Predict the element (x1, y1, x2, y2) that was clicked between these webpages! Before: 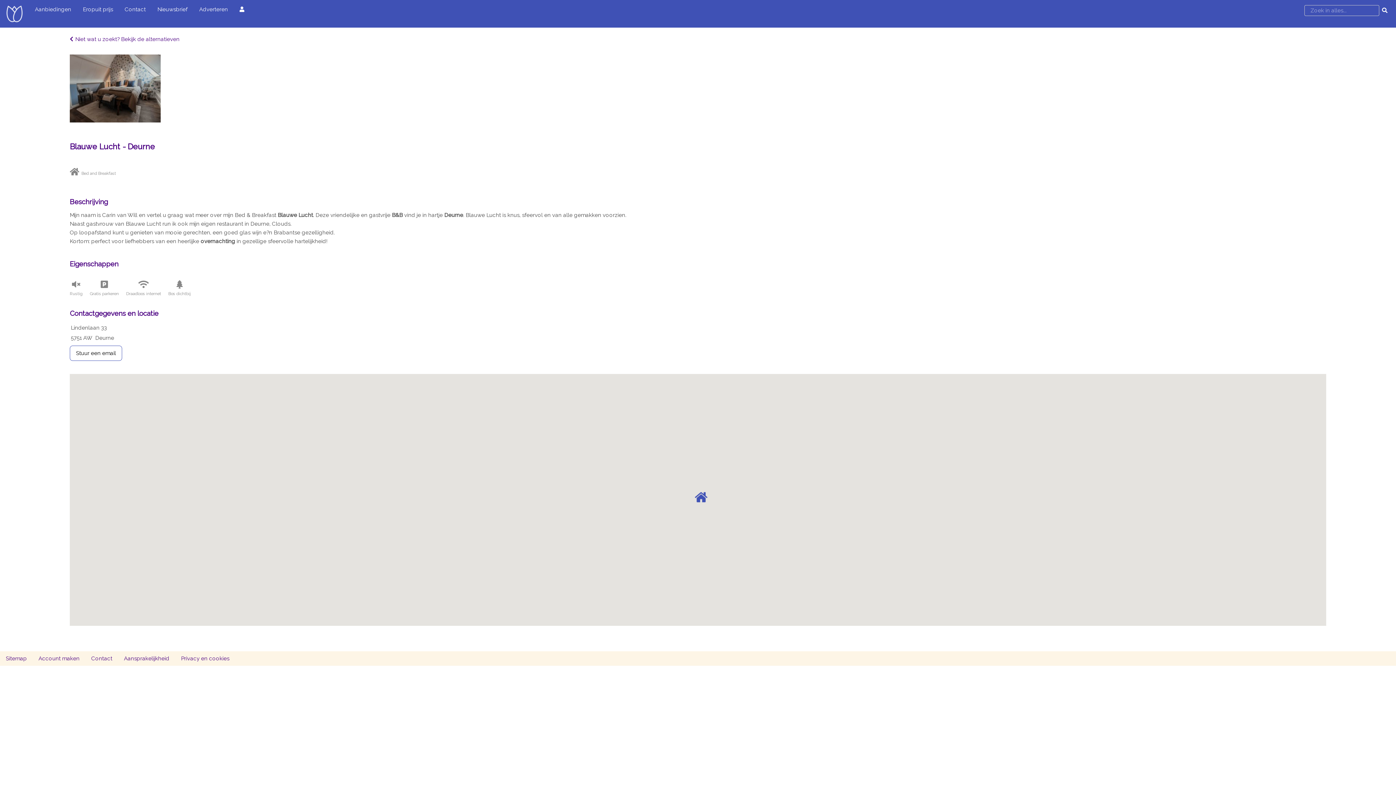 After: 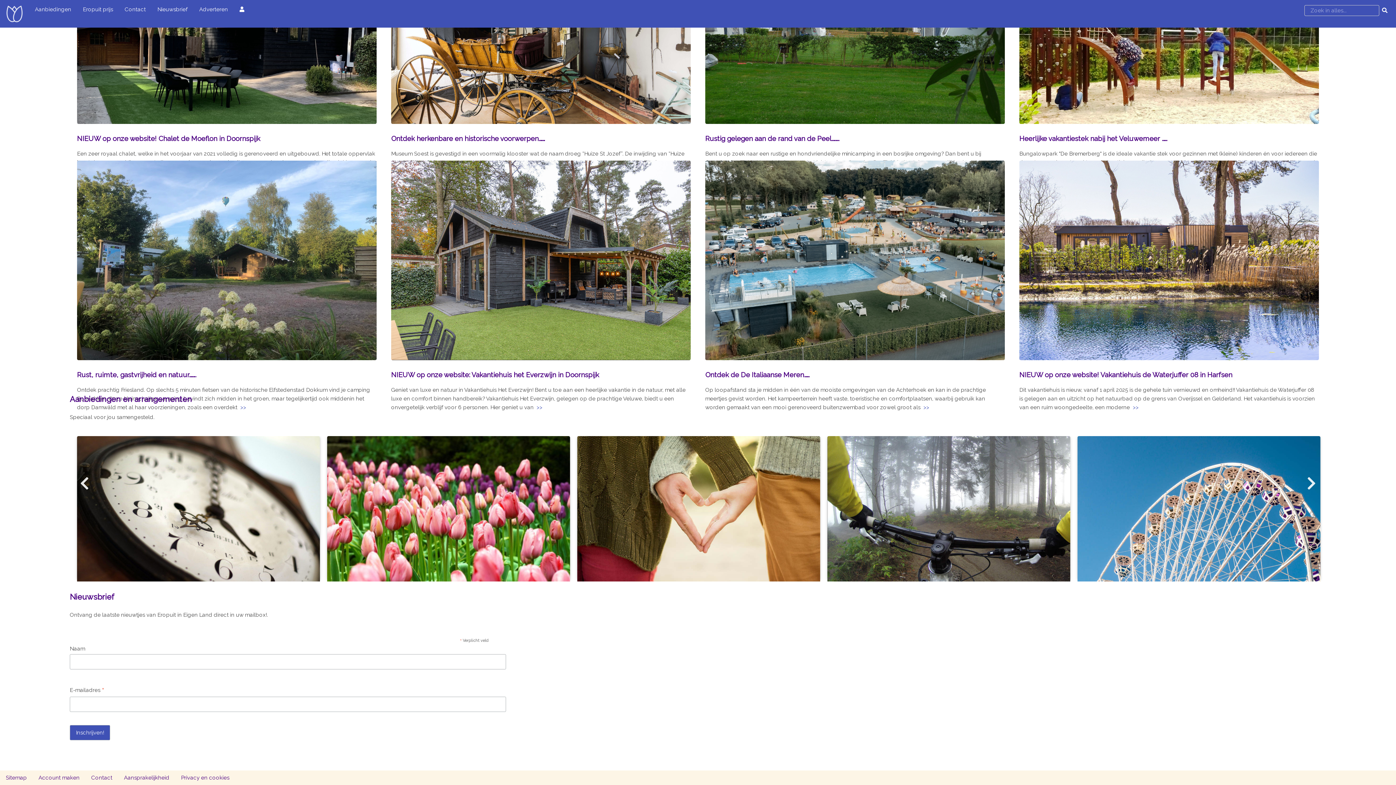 Action: bbox: (151, 0, 193, 18) label: Nieuwsbrief